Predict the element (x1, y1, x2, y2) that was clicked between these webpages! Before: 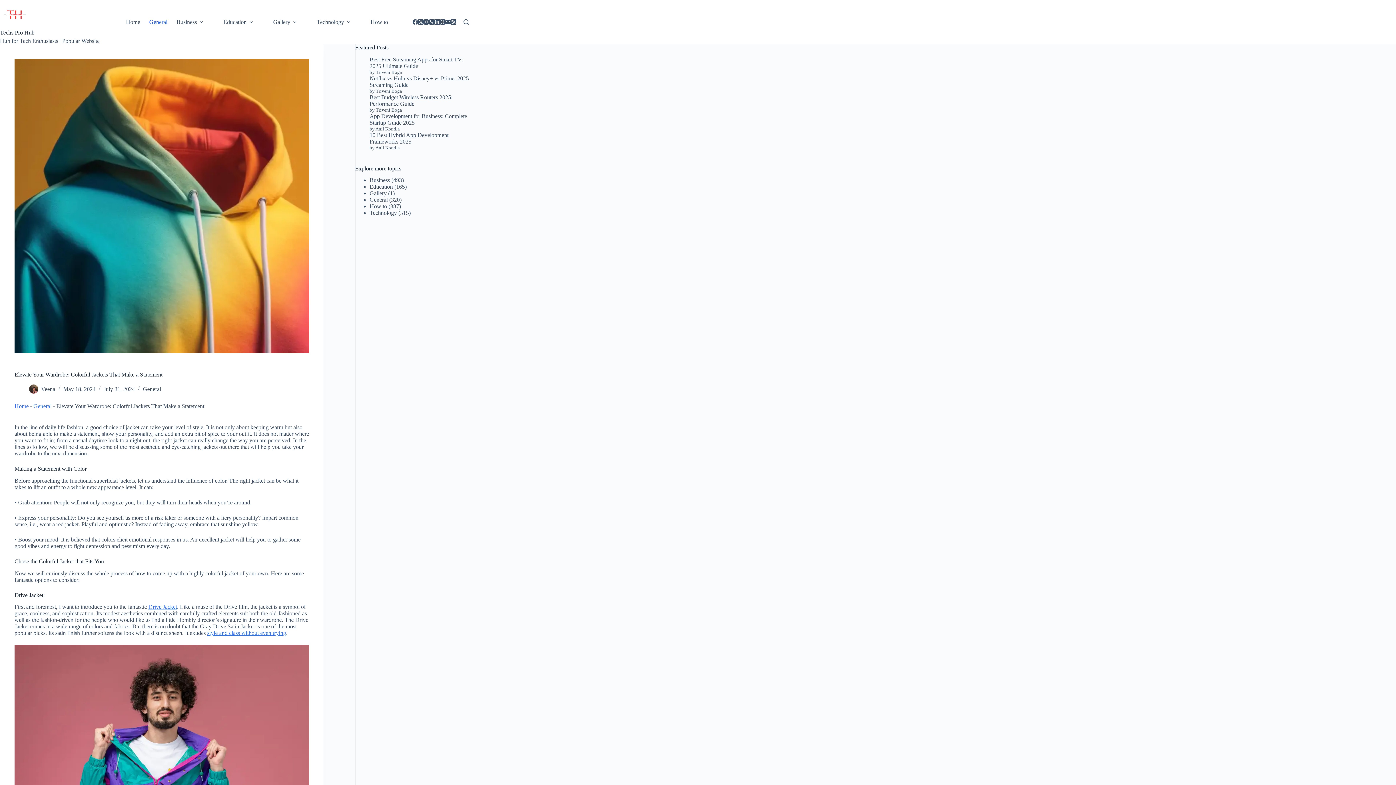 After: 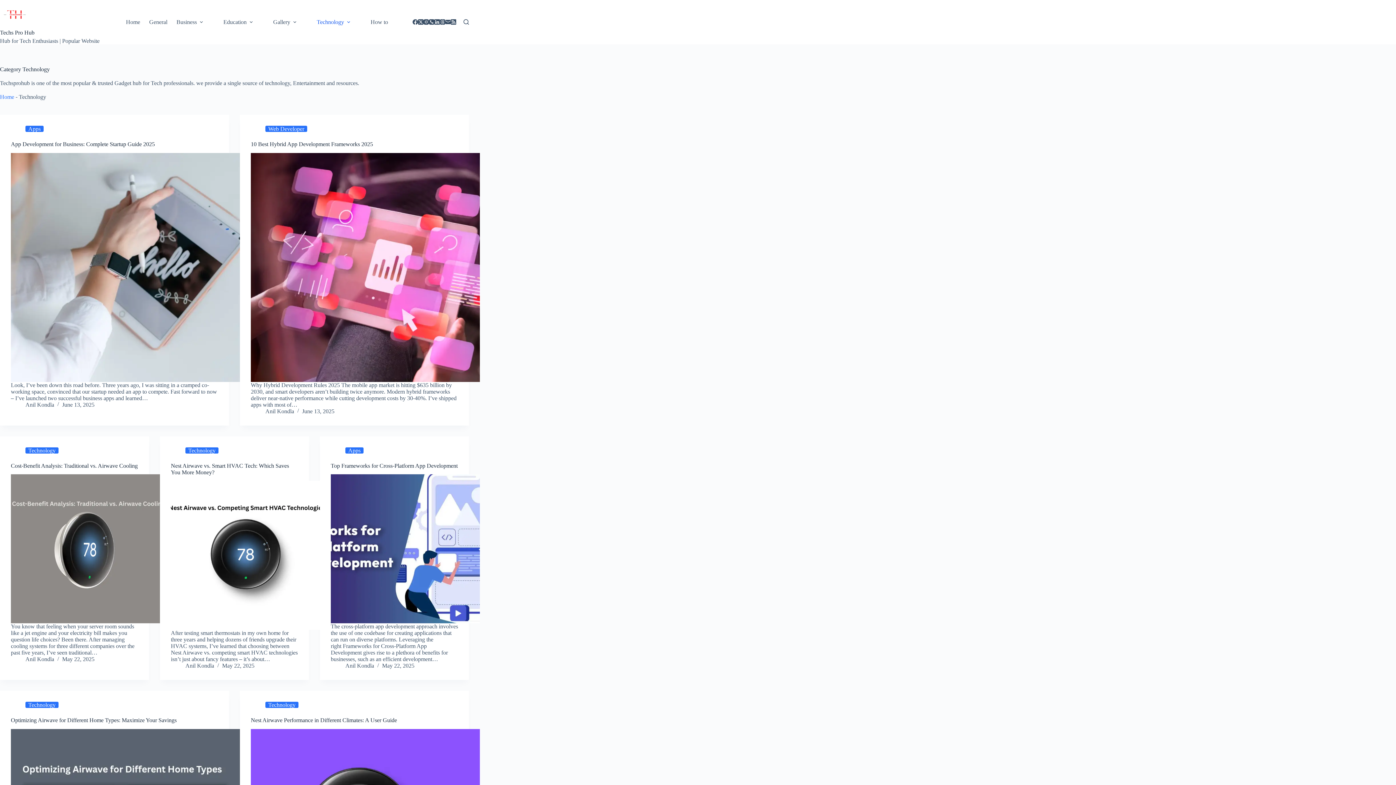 Action: bbox: (312, 17, 357, 26) label: Technology